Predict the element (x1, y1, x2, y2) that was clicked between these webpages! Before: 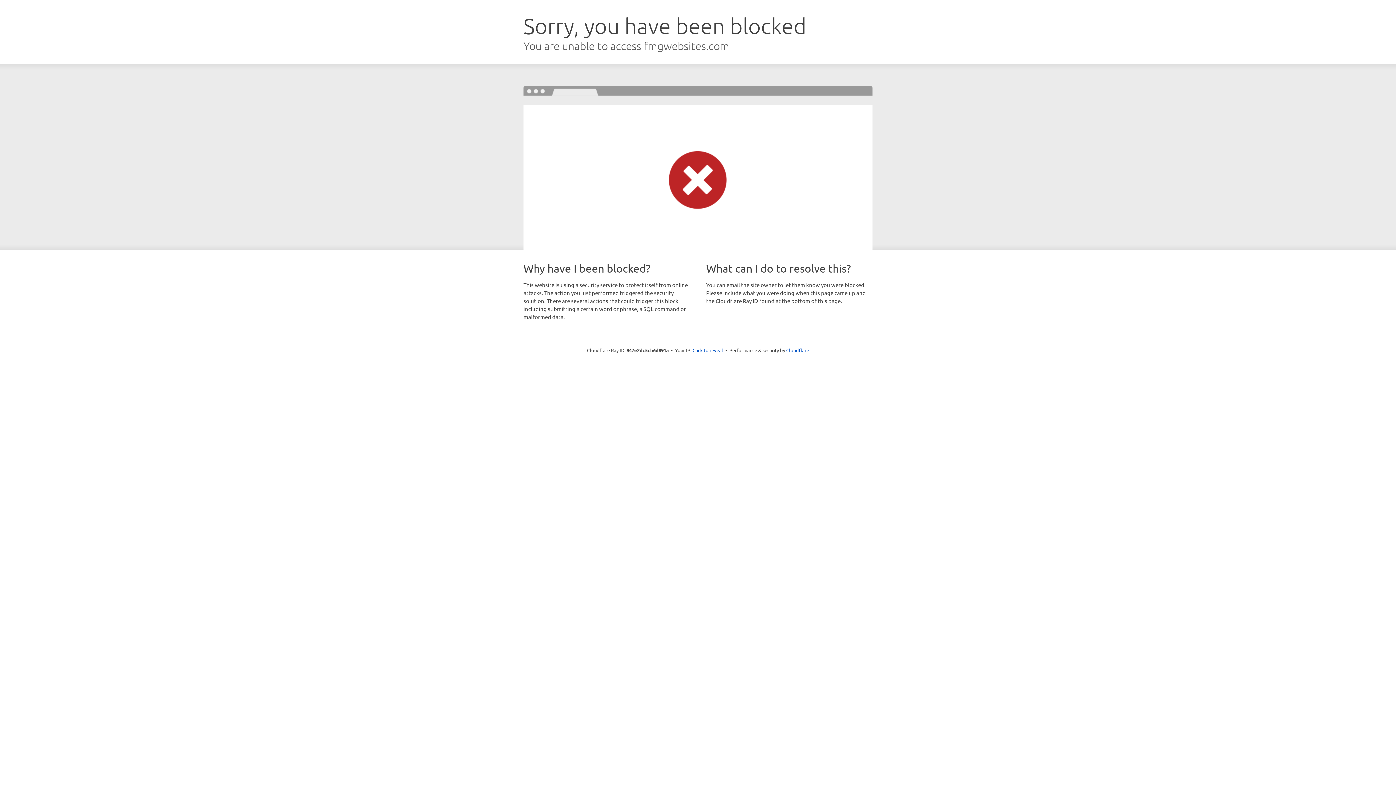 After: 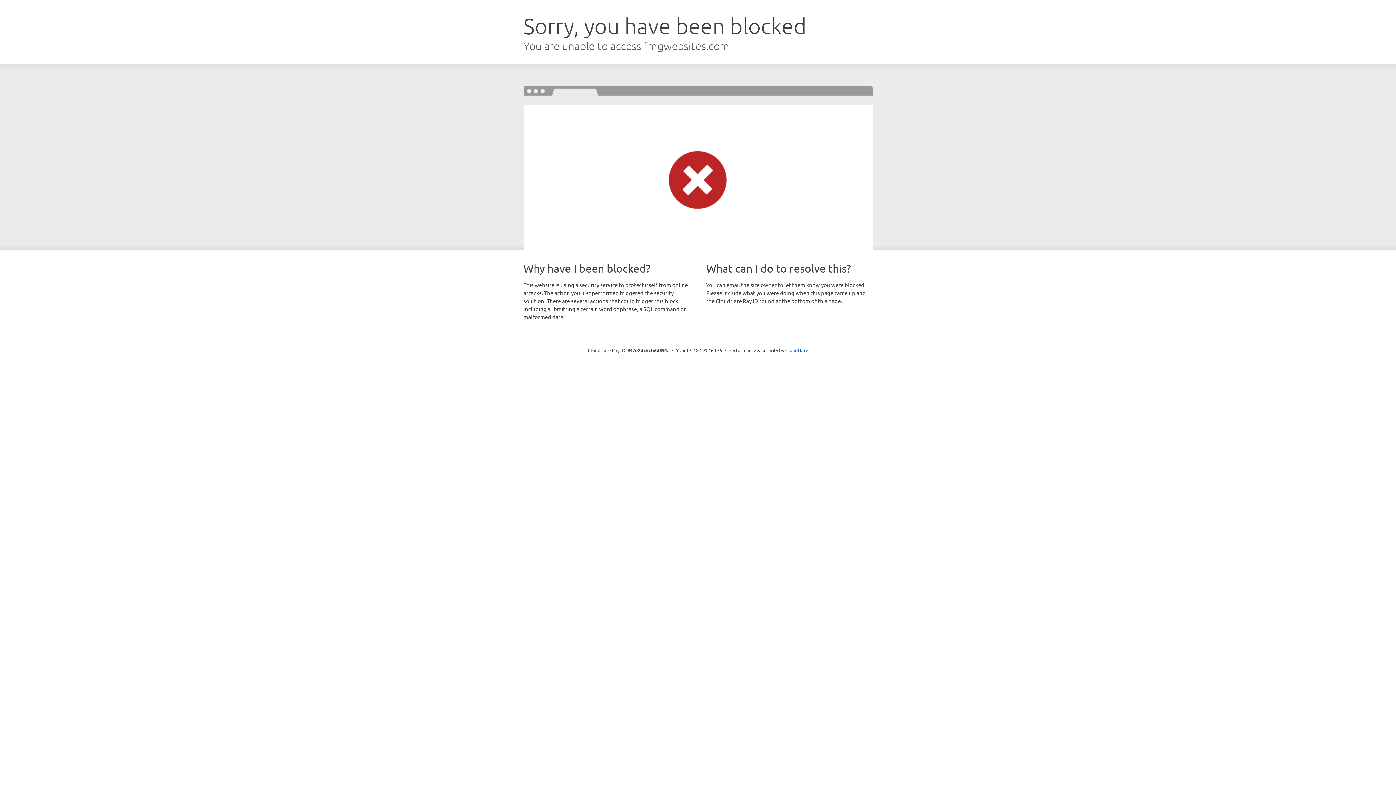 Action: label: Click to reveal bbox: (692, 346, 723, 353)